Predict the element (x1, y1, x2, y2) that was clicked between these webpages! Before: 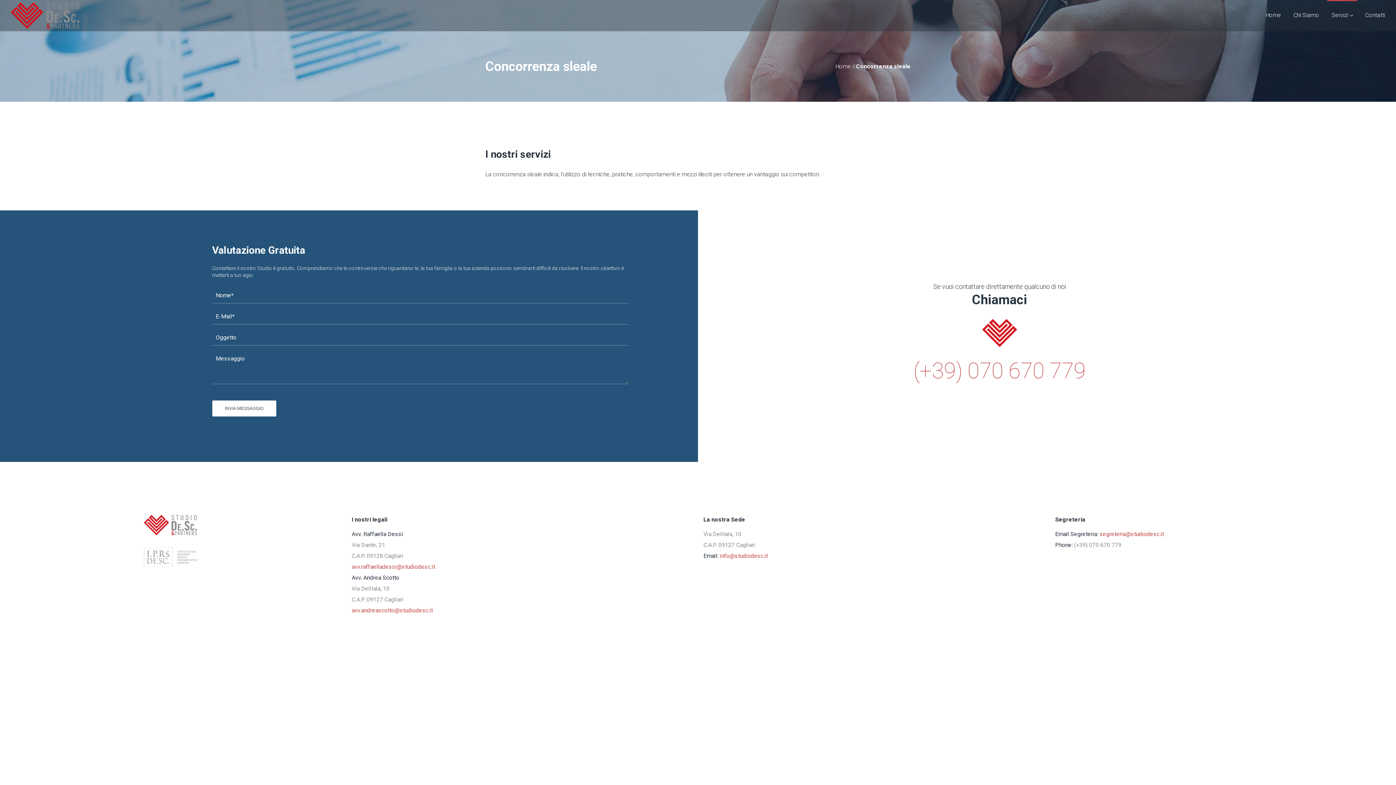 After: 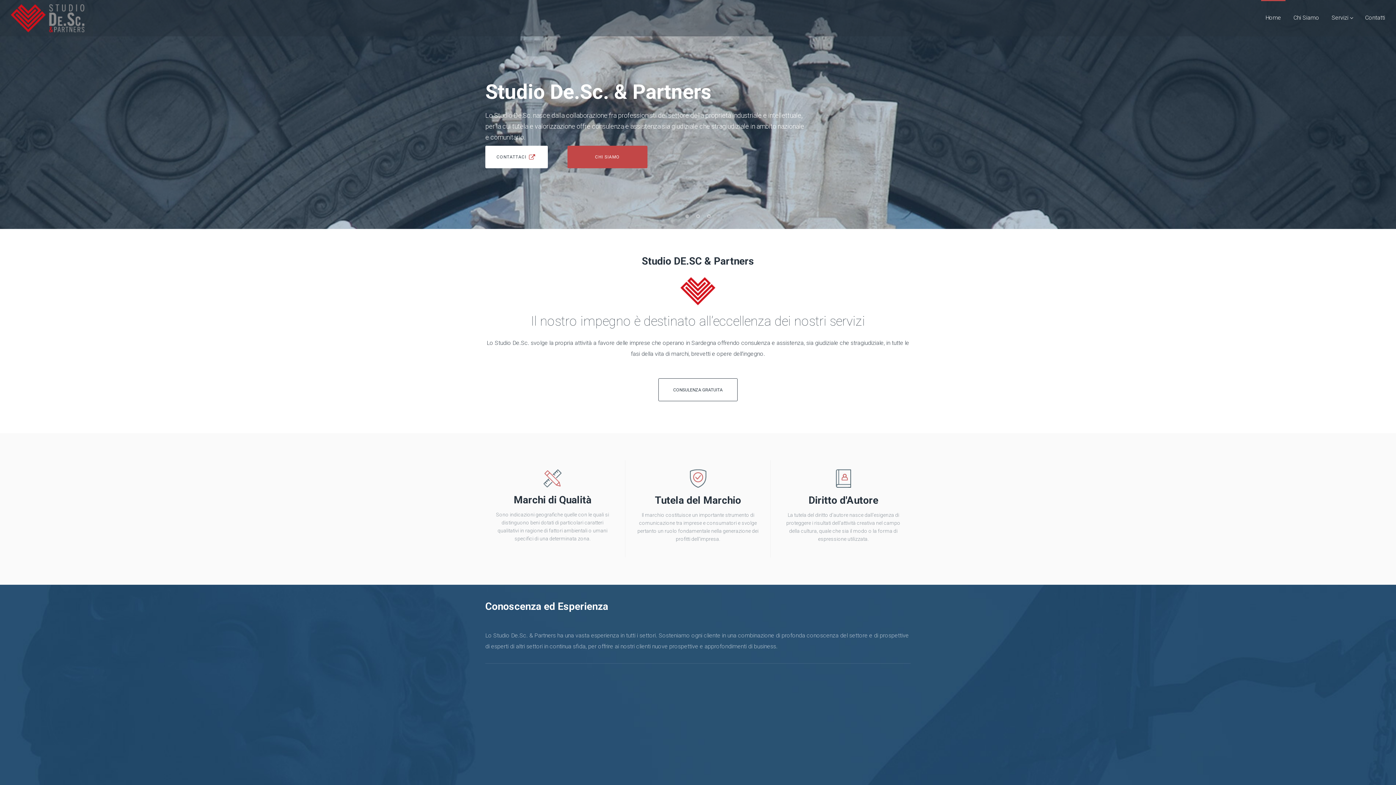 Action: label: Home bbox: (835, 62, 851, 69)